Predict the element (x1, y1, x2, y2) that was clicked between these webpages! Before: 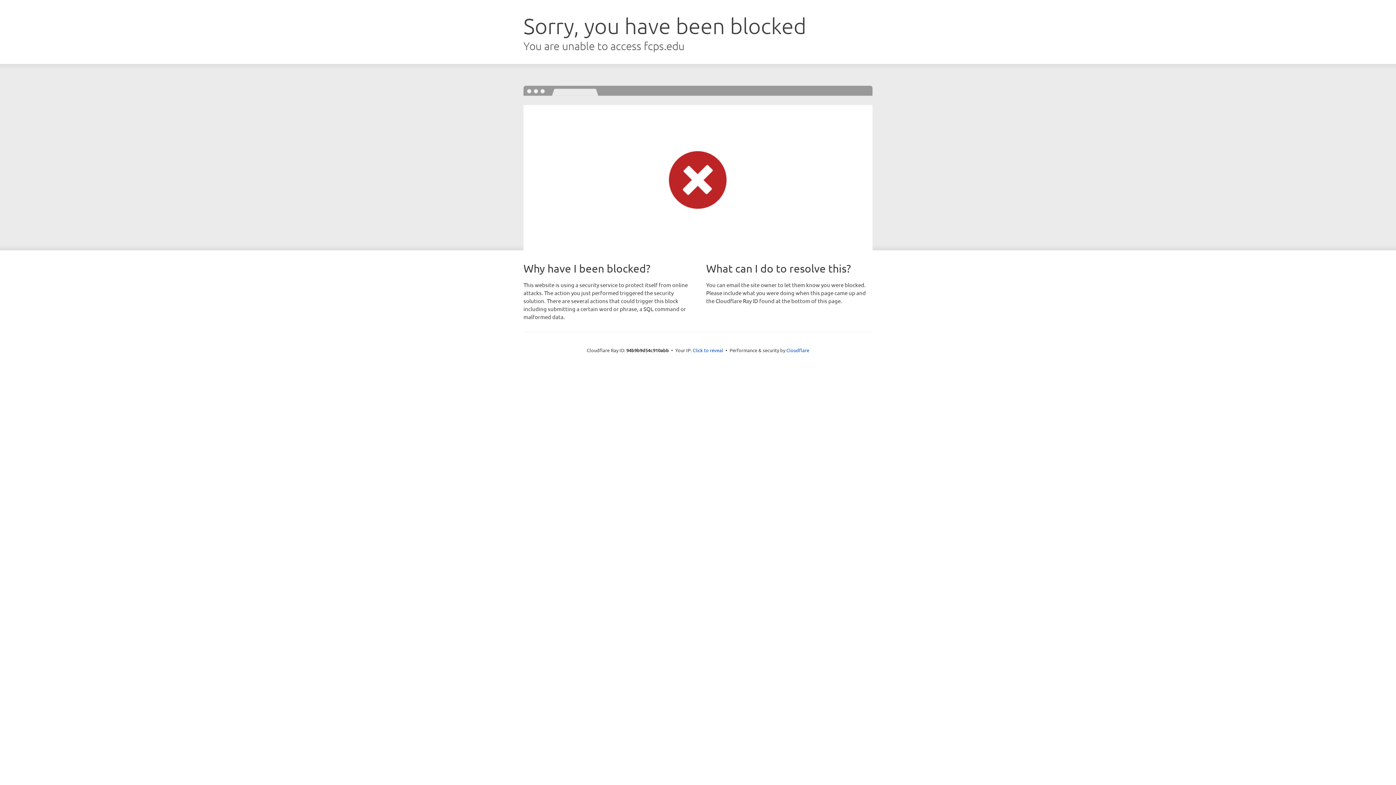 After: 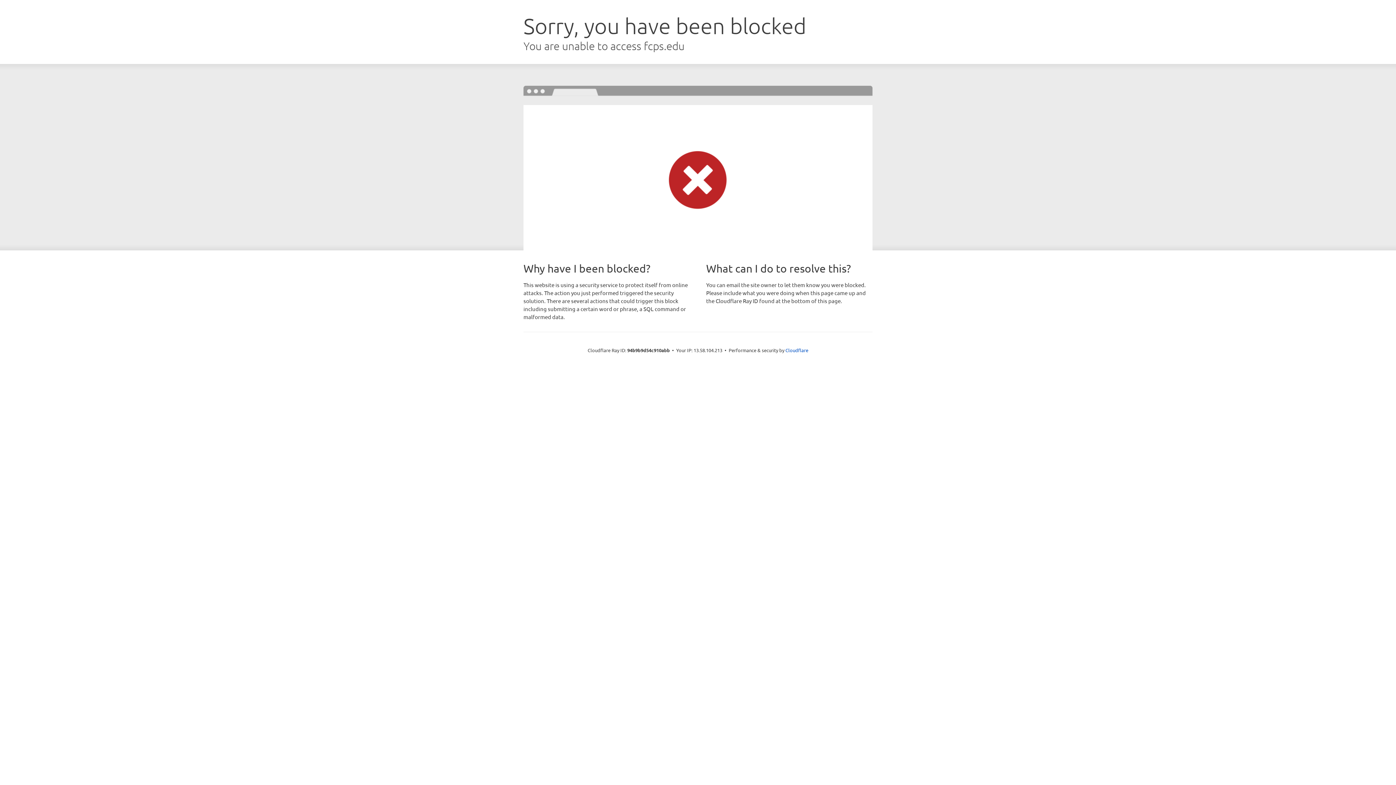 Action: bbox: (692, 346, 723, 353) label: Click to reveal